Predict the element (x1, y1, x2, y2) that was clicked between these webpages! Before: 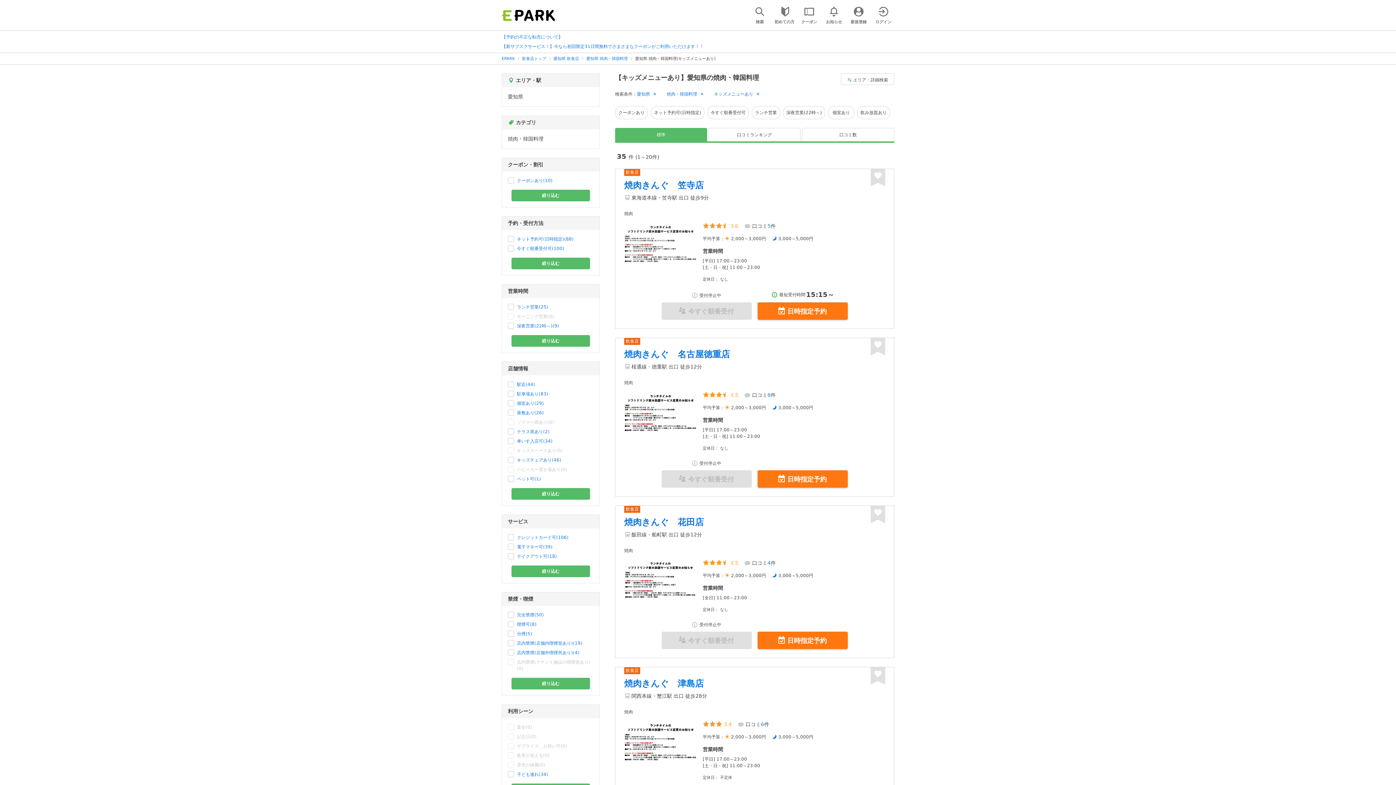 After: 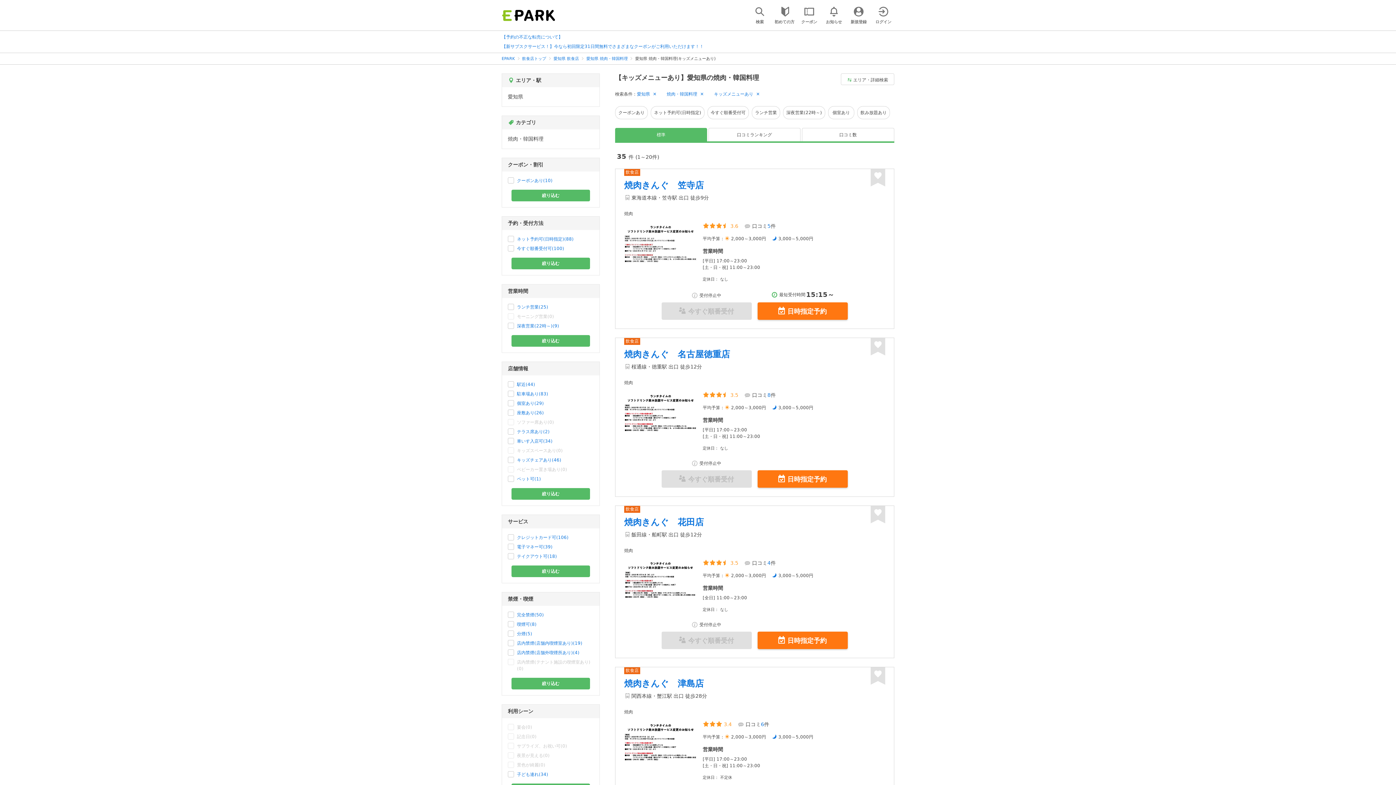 Action: label: 絞り込む bbox: (511, 488, 590, 500)